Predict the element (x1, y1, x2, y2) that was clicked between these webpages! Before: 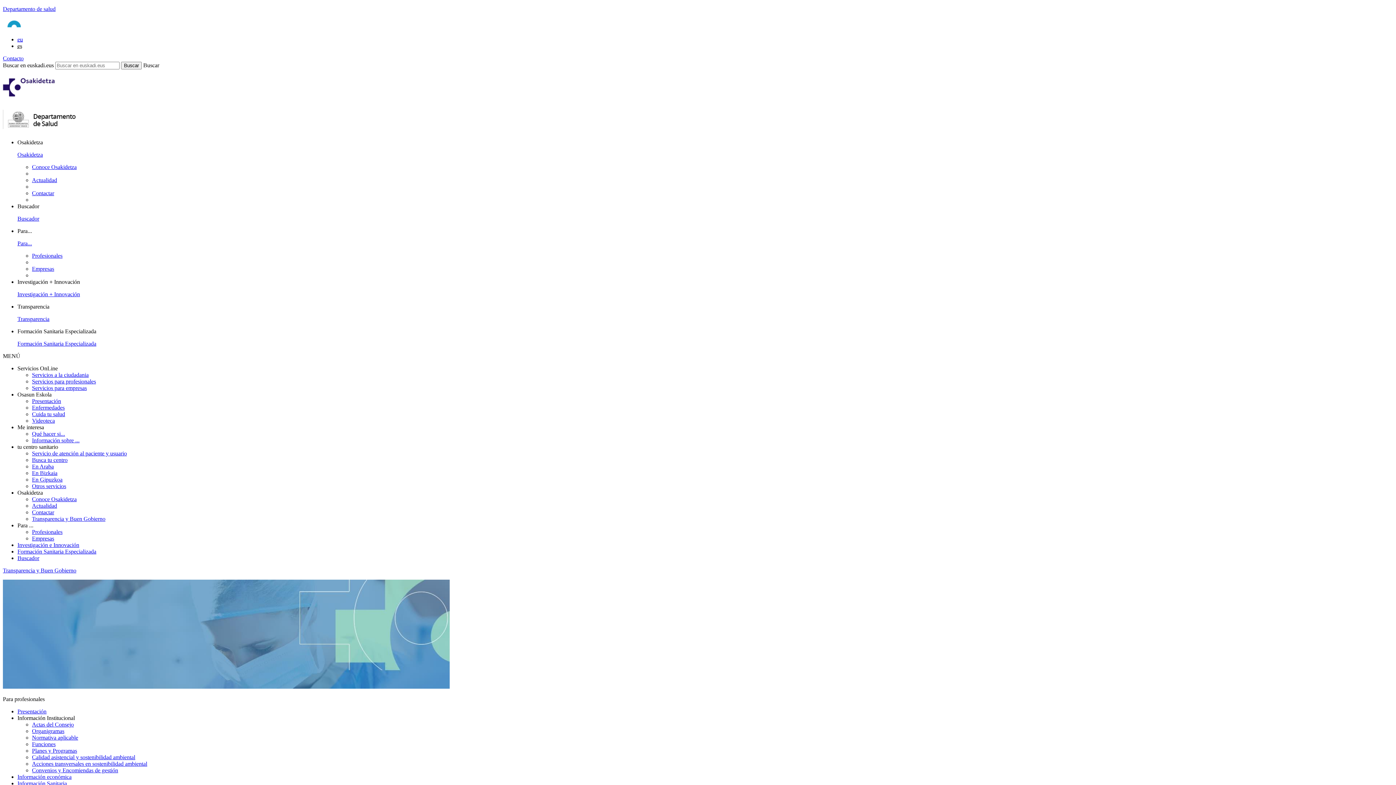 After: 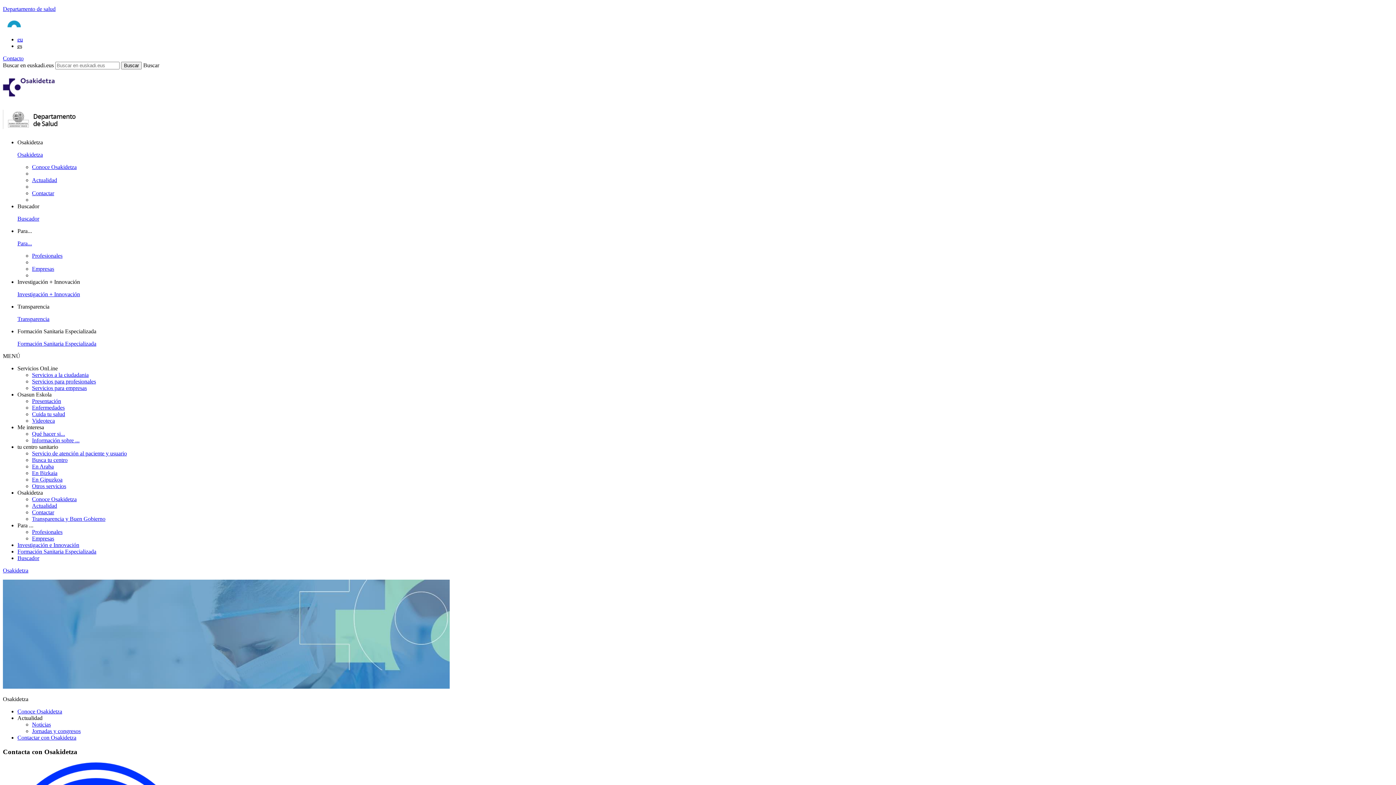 Action: bbox: (32, 509, 54, 515) label: Contactar